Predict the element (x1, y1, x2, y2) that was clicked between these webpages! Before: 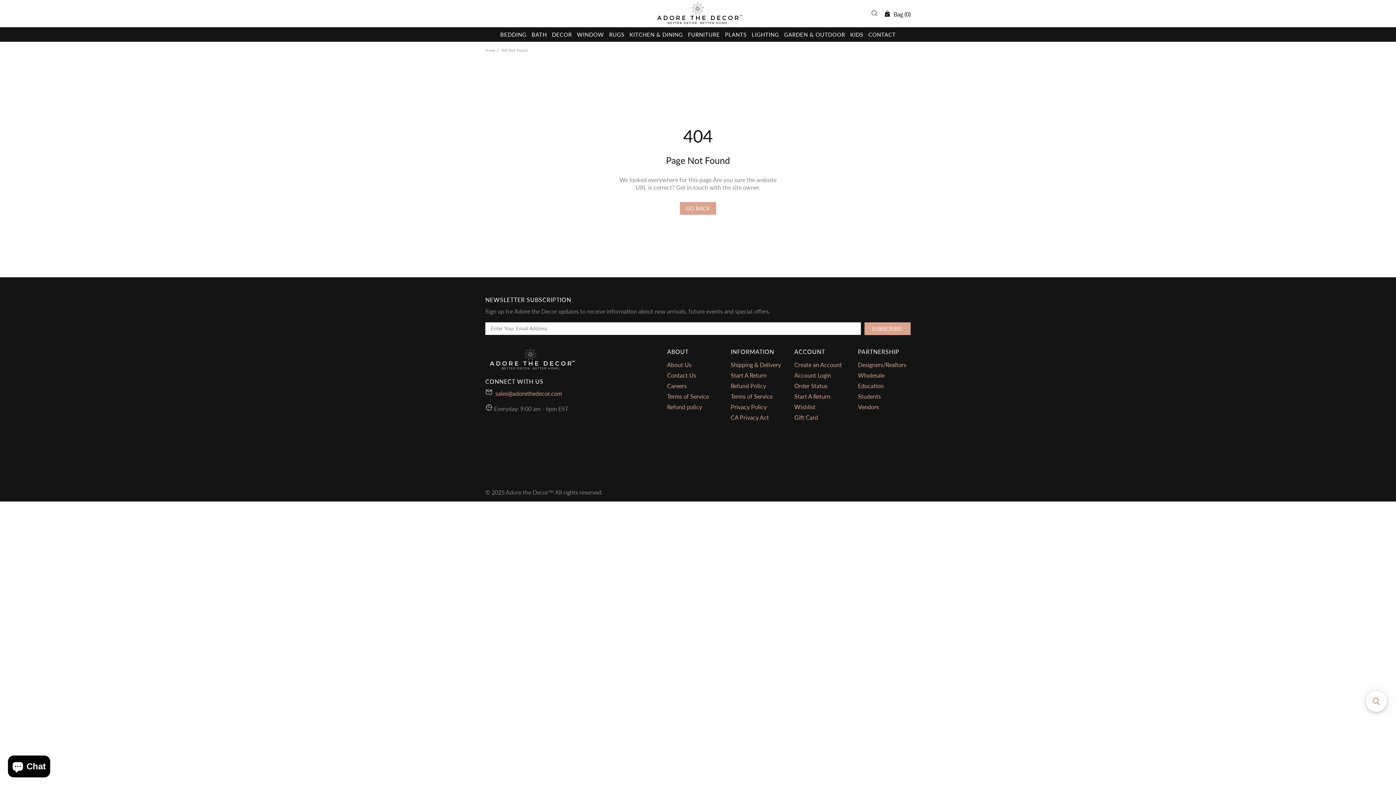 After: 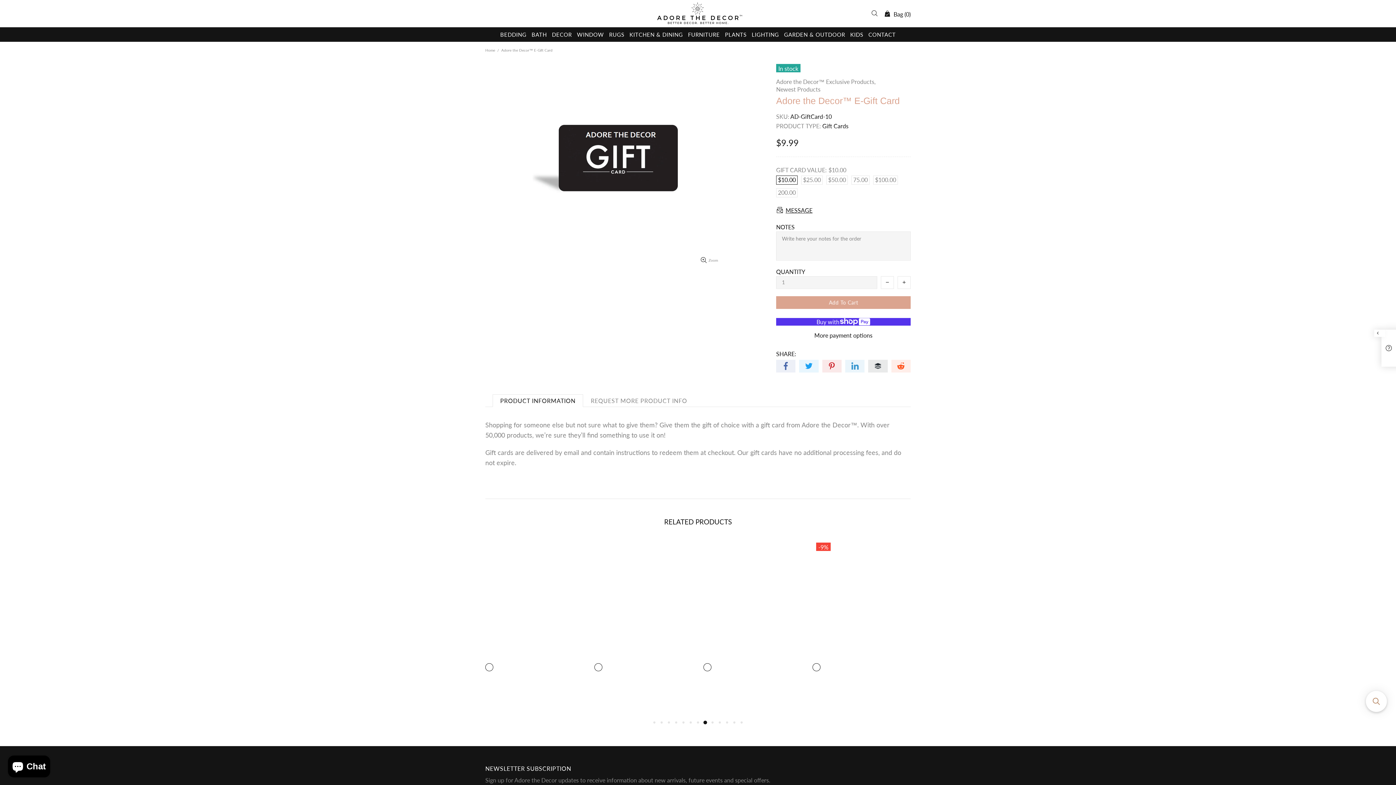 Action: label: Gift Card bbox: (794, 413, 818, 421)